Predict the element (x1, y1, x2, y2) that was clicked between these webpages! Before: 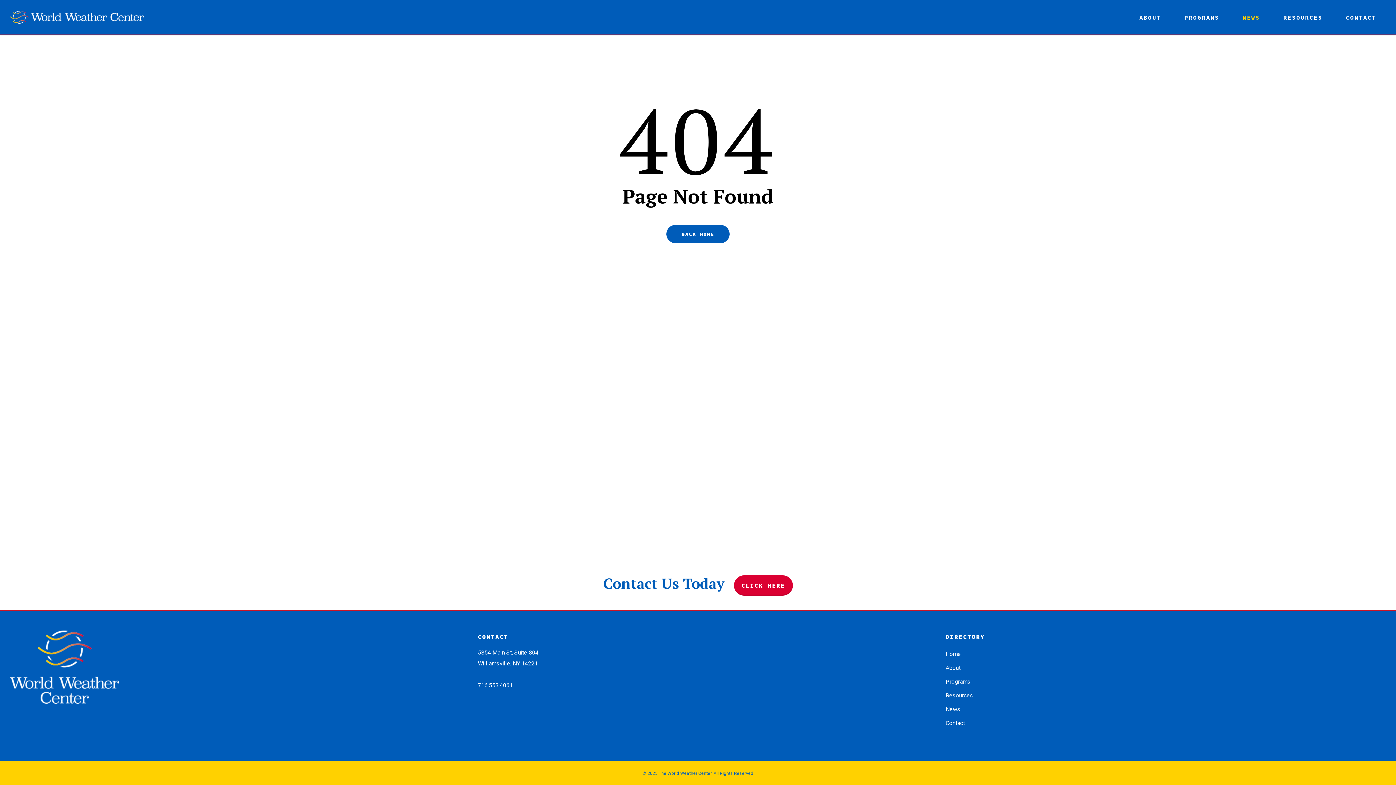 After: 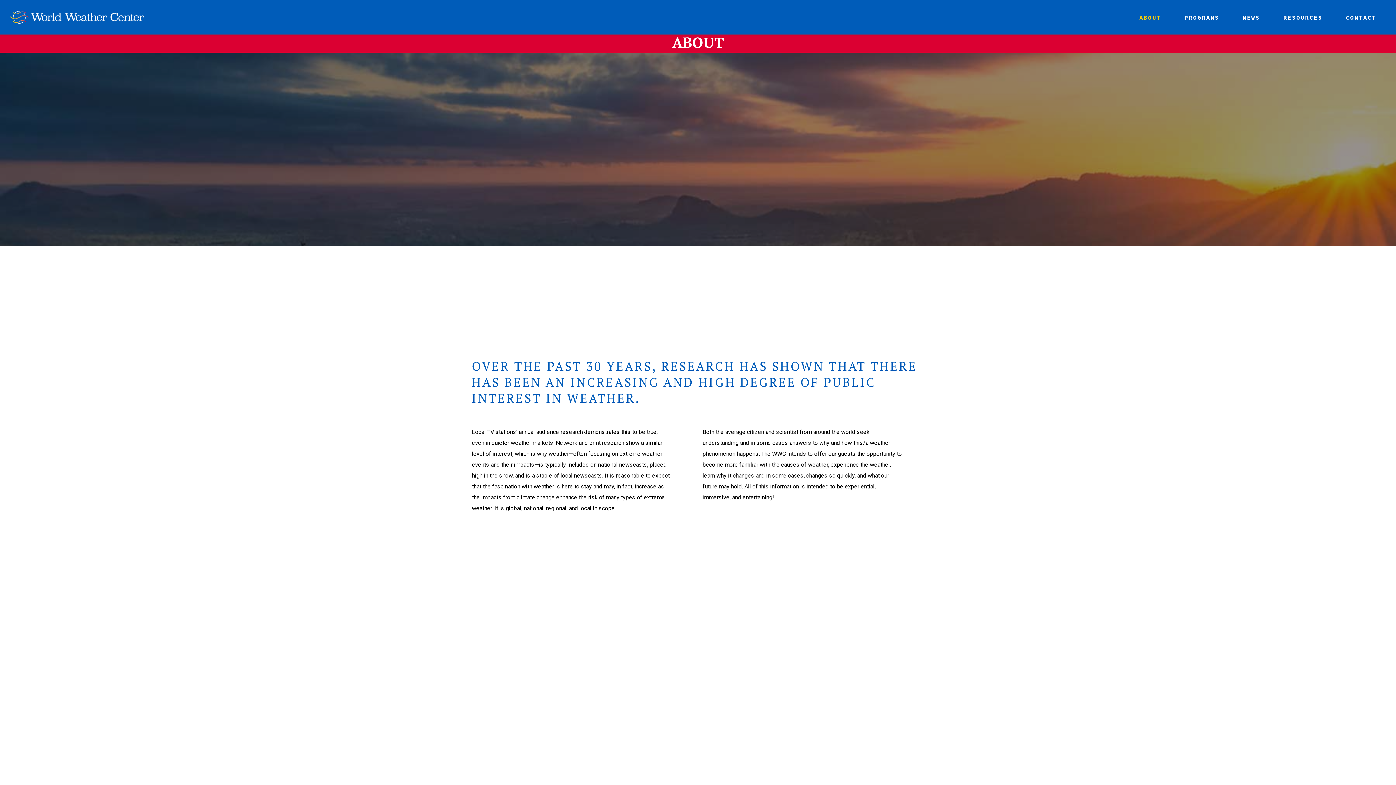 Action: bbox: (1128, 14, 1173, 20) label: ABOUT